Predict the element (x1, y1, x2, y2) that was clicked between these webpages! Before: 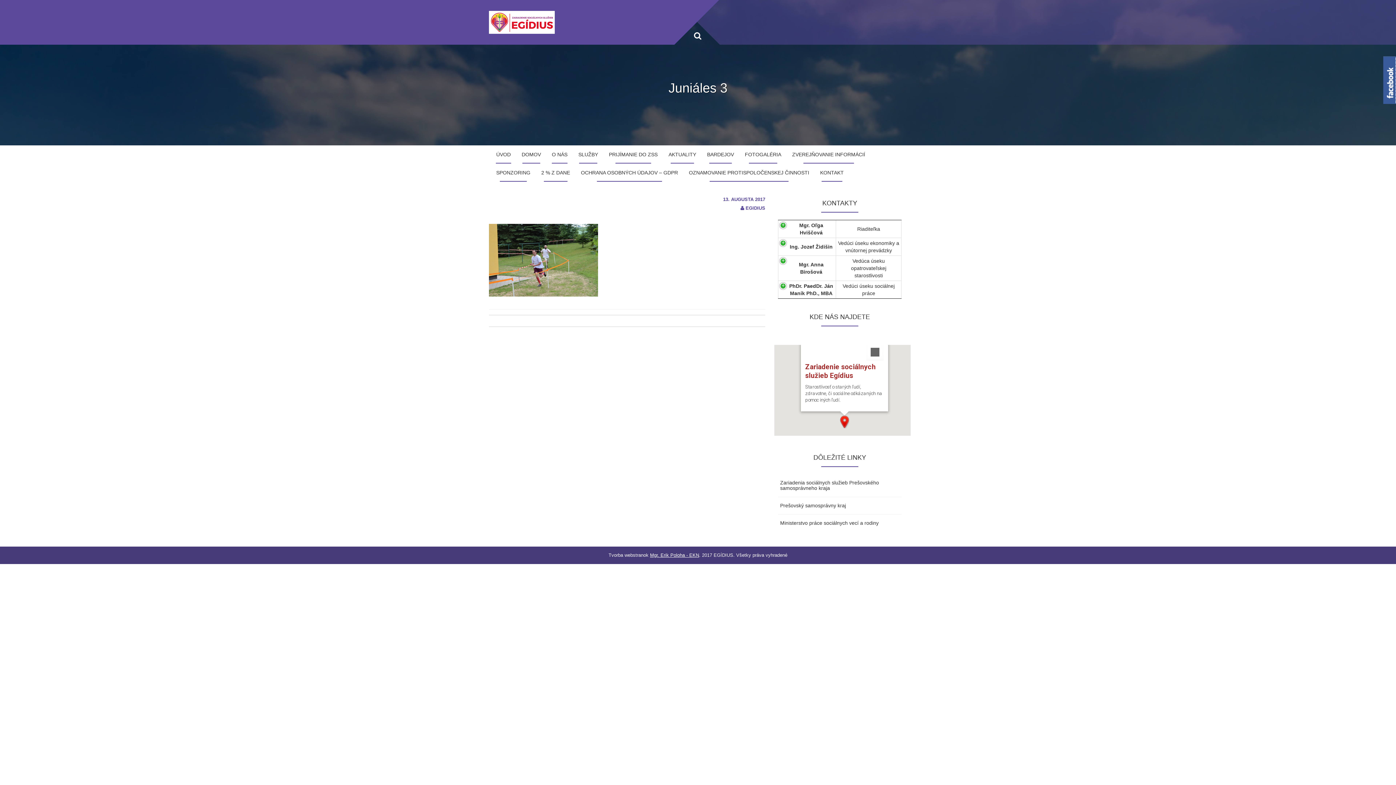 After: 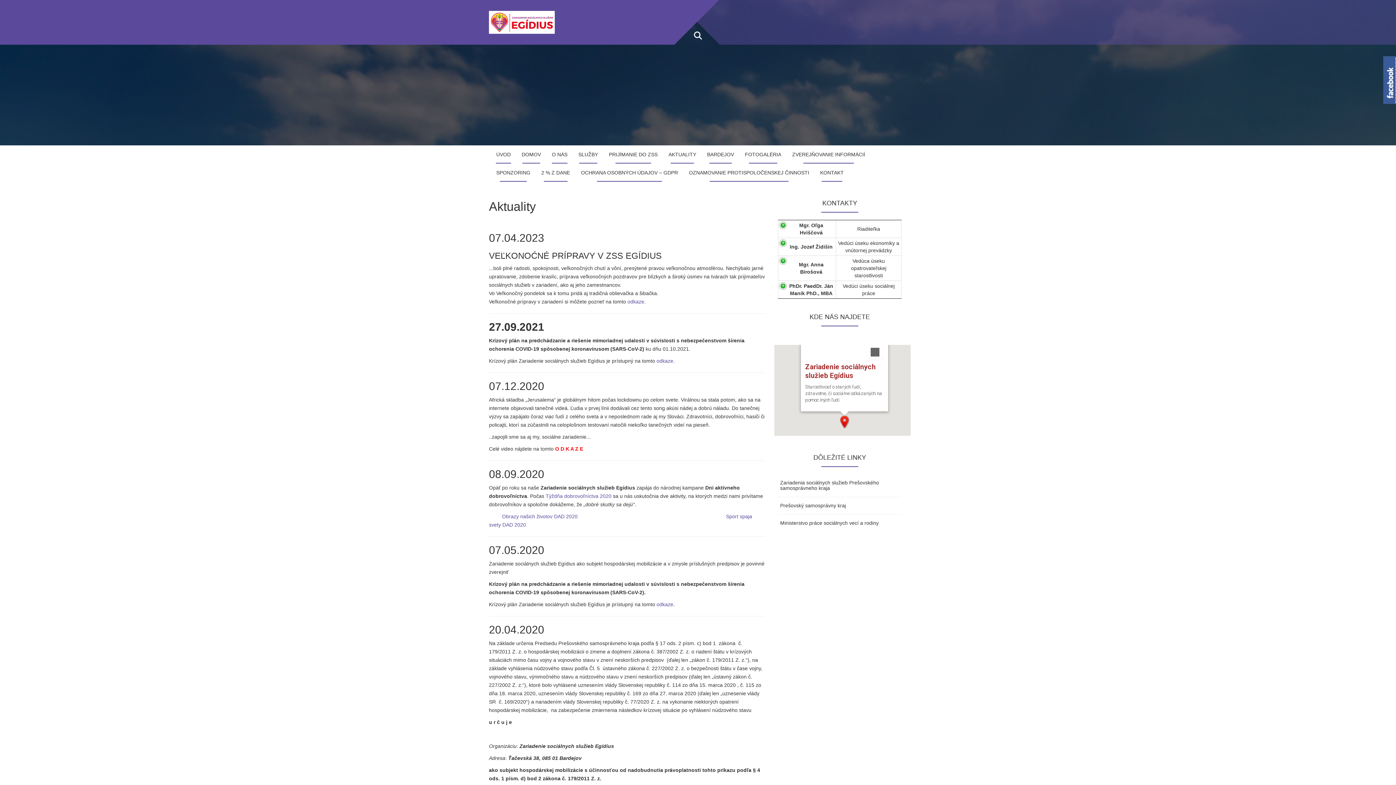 Action: bbox: (663, 145, 701, 163) label: AKTUALITY